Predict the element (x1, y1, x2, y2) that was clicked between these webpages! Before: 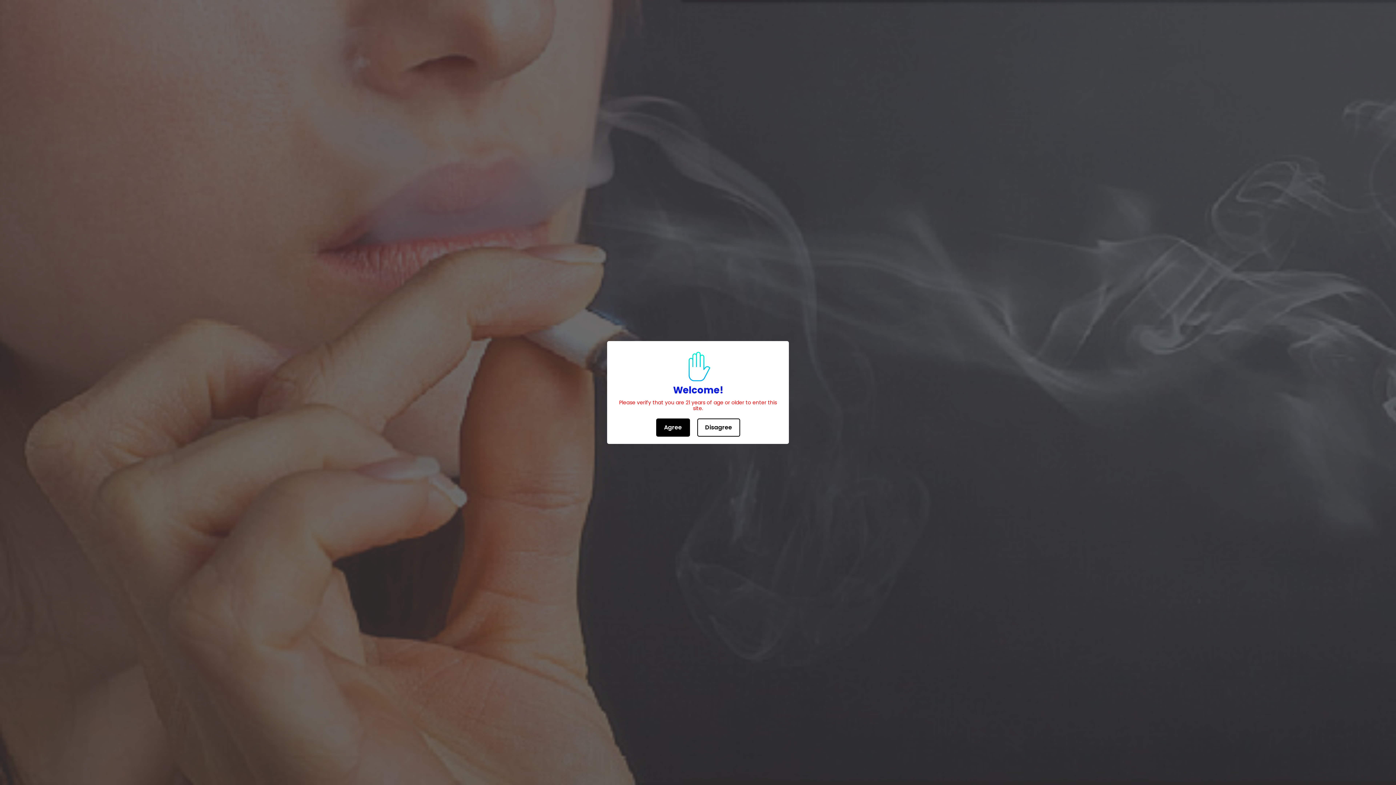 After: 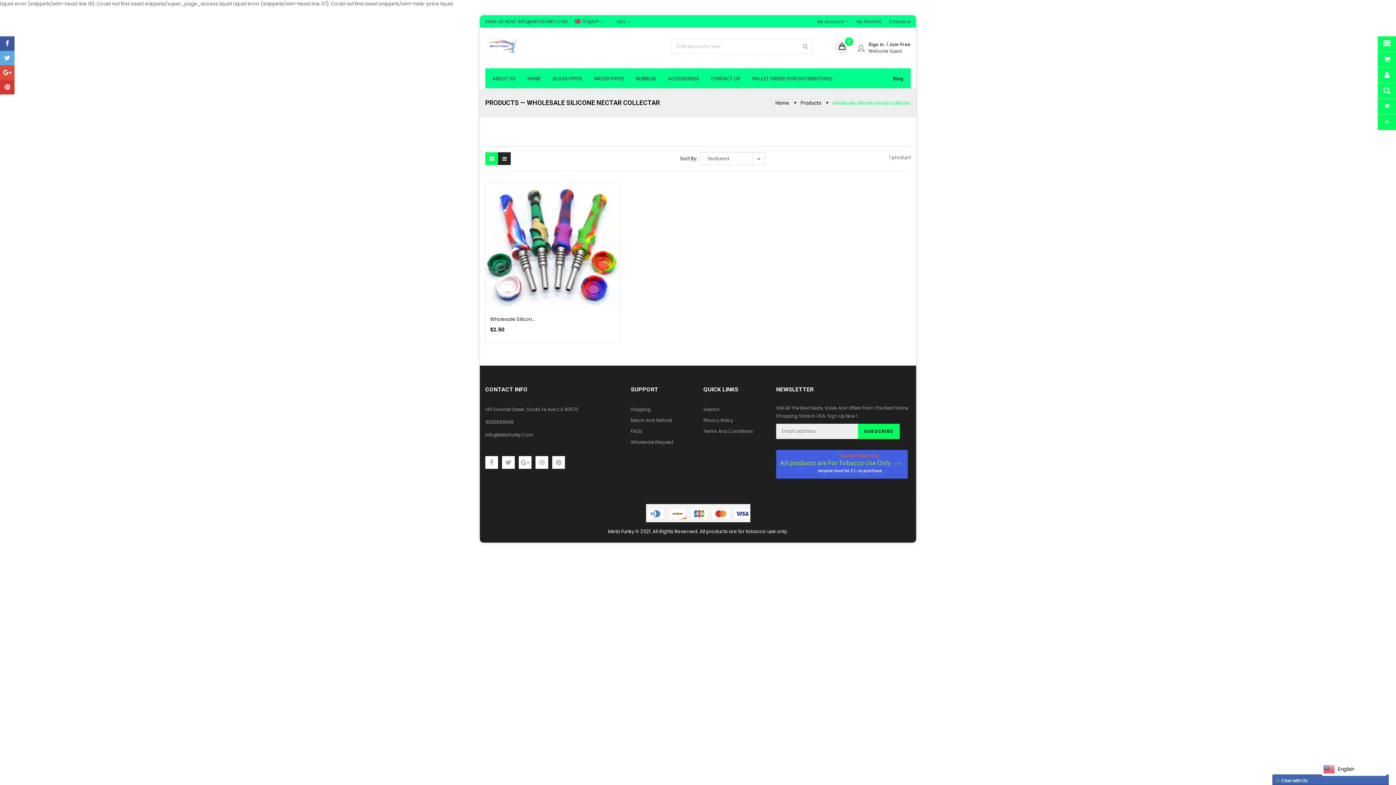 Action: bbox: (656, 418, 690, 436) label: Agree